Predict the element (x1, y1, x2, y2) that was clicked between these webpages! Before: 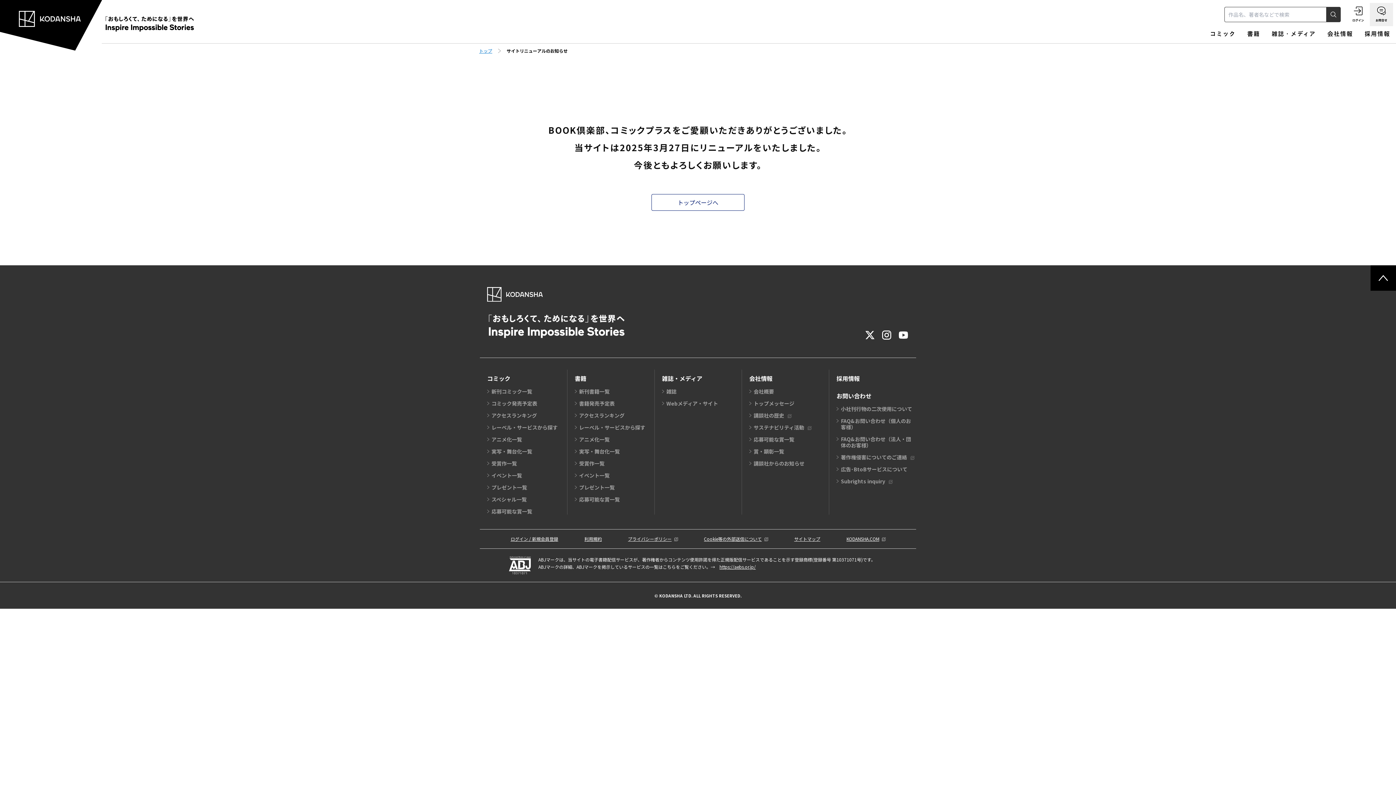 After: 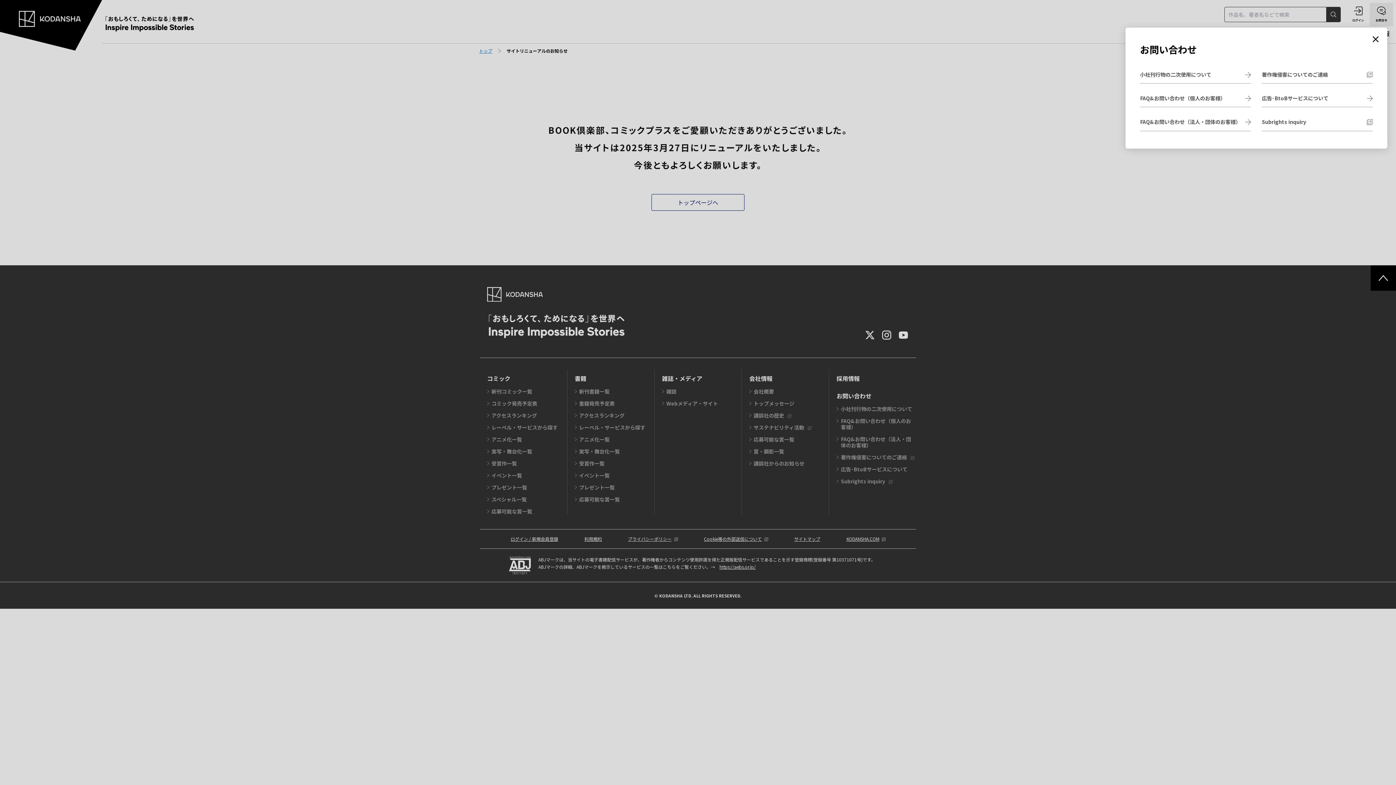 Action: bbox: (1370, 2, 1393, 26) label: お問合せ